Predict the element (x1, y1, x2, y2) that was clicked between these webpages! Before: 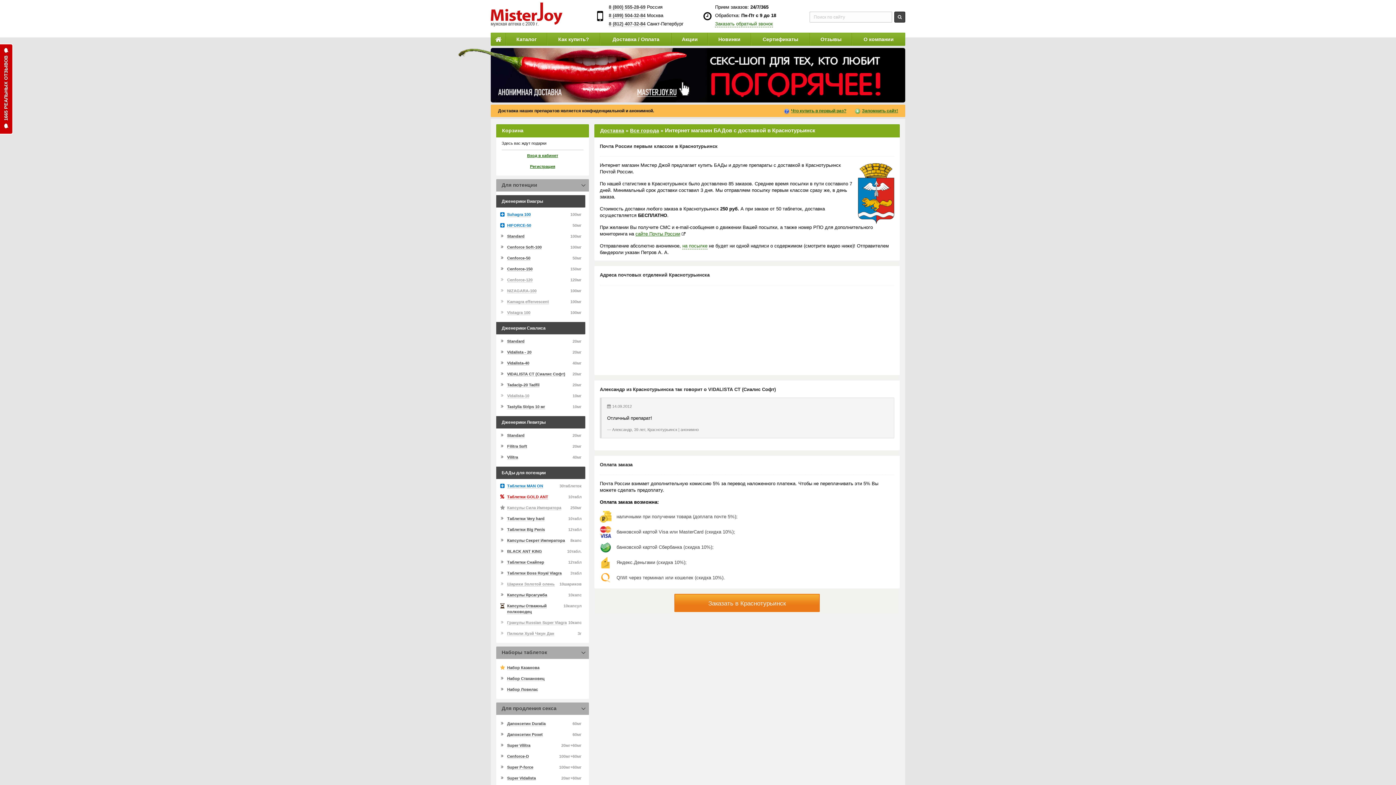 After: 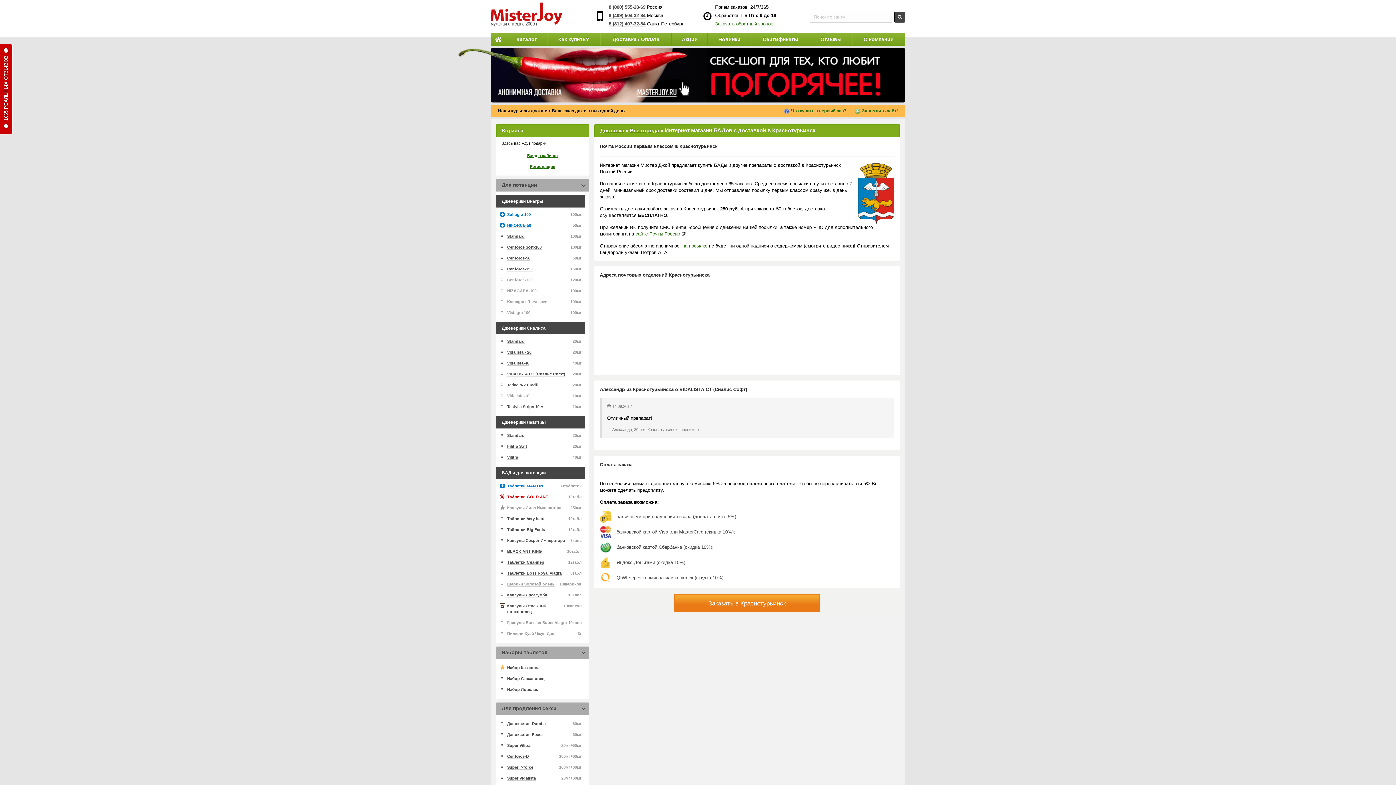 Action: label: Запомнить сайт! bbox: (854, 108, 898, 114)